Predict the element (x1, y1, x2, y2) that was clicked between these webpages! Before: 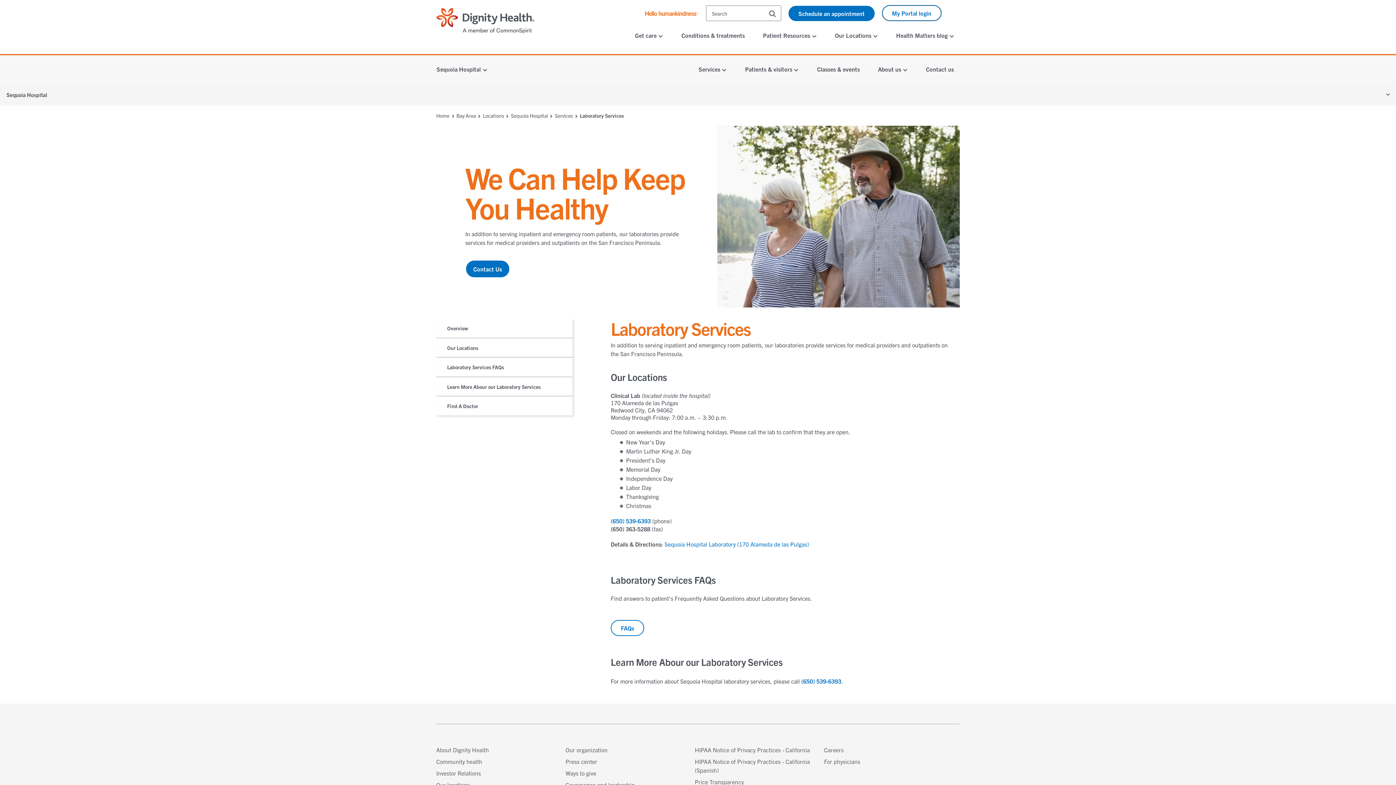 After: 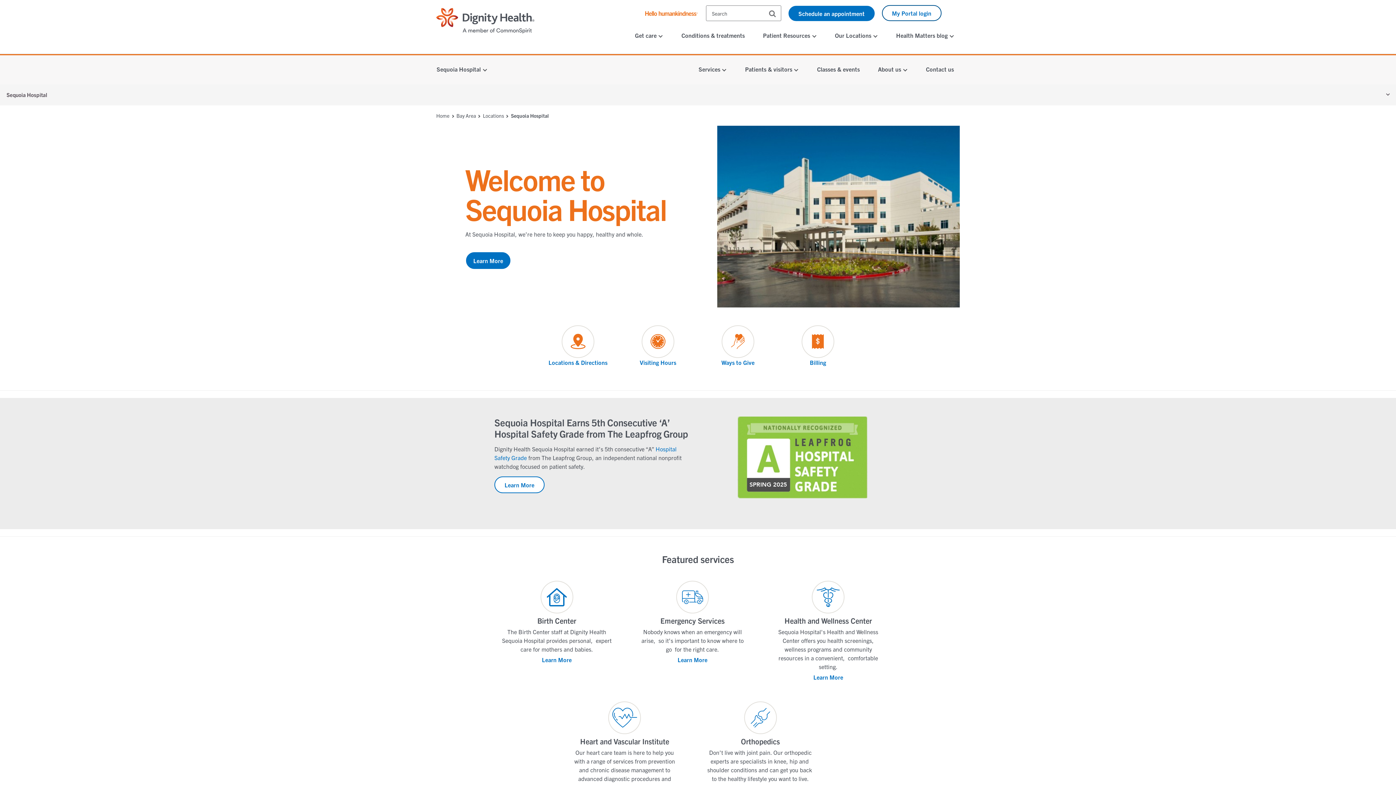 Action: label: Sequoia Hospital  bbox: (511, 112, 554, 118)